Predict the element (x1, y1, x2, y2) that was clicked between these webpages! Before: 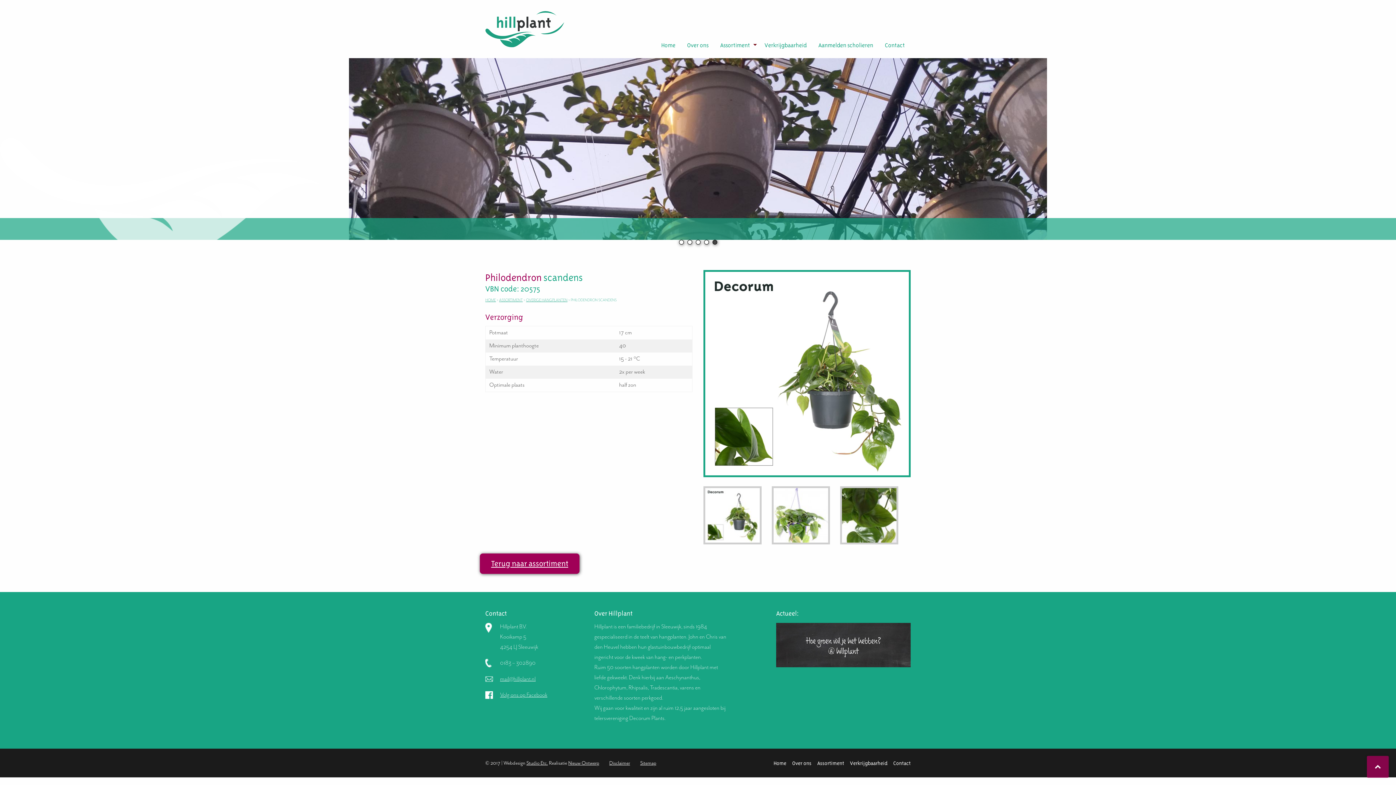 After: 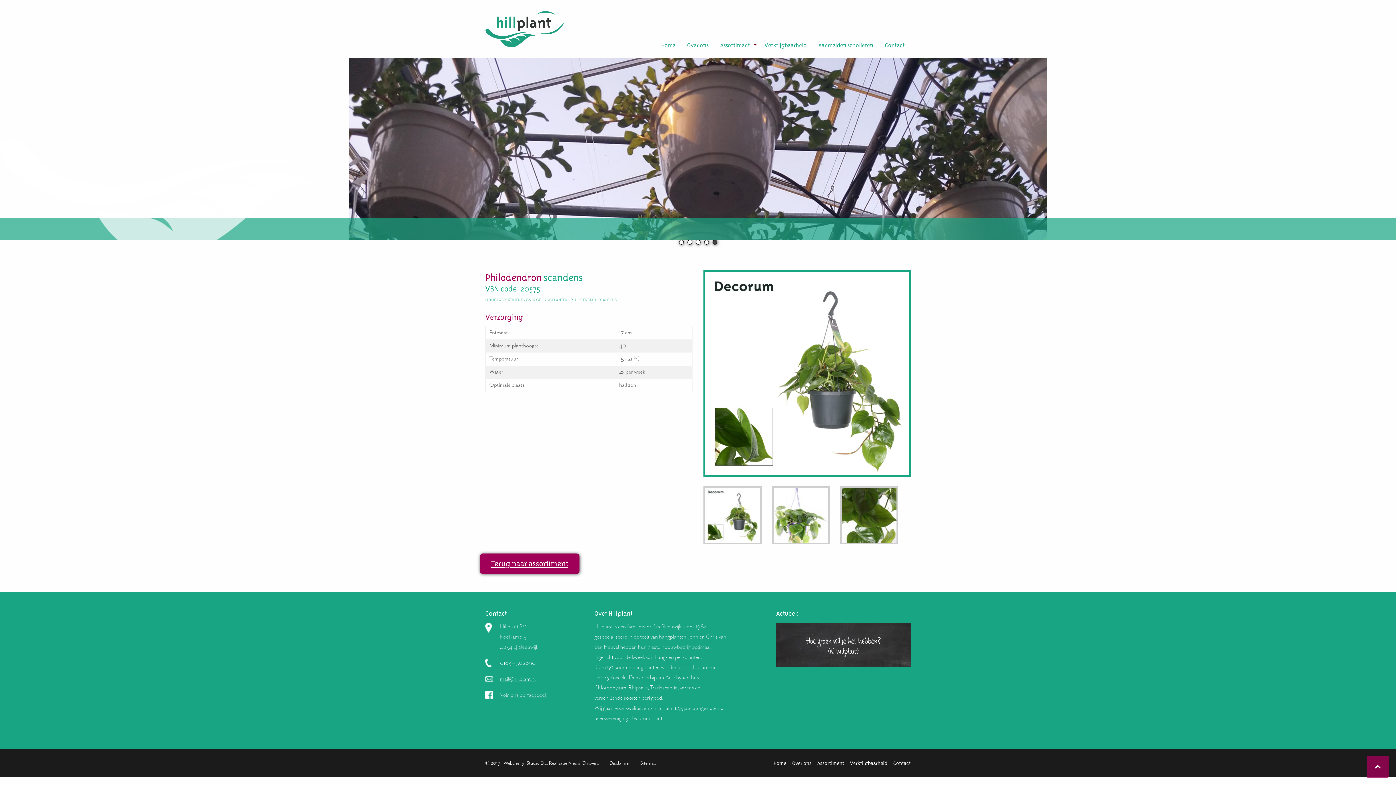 Action: bbox: (712, 240, 717, 244) label: 5 of 5